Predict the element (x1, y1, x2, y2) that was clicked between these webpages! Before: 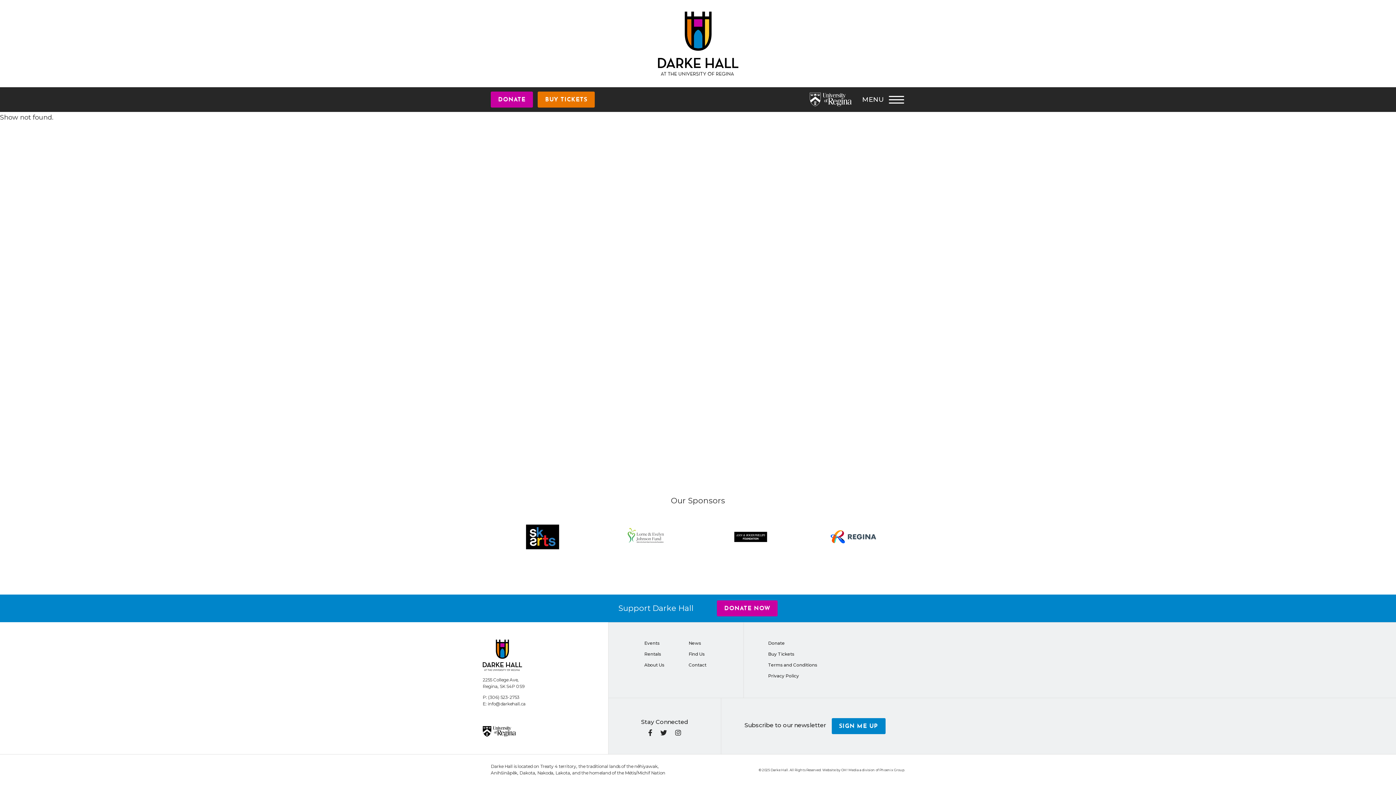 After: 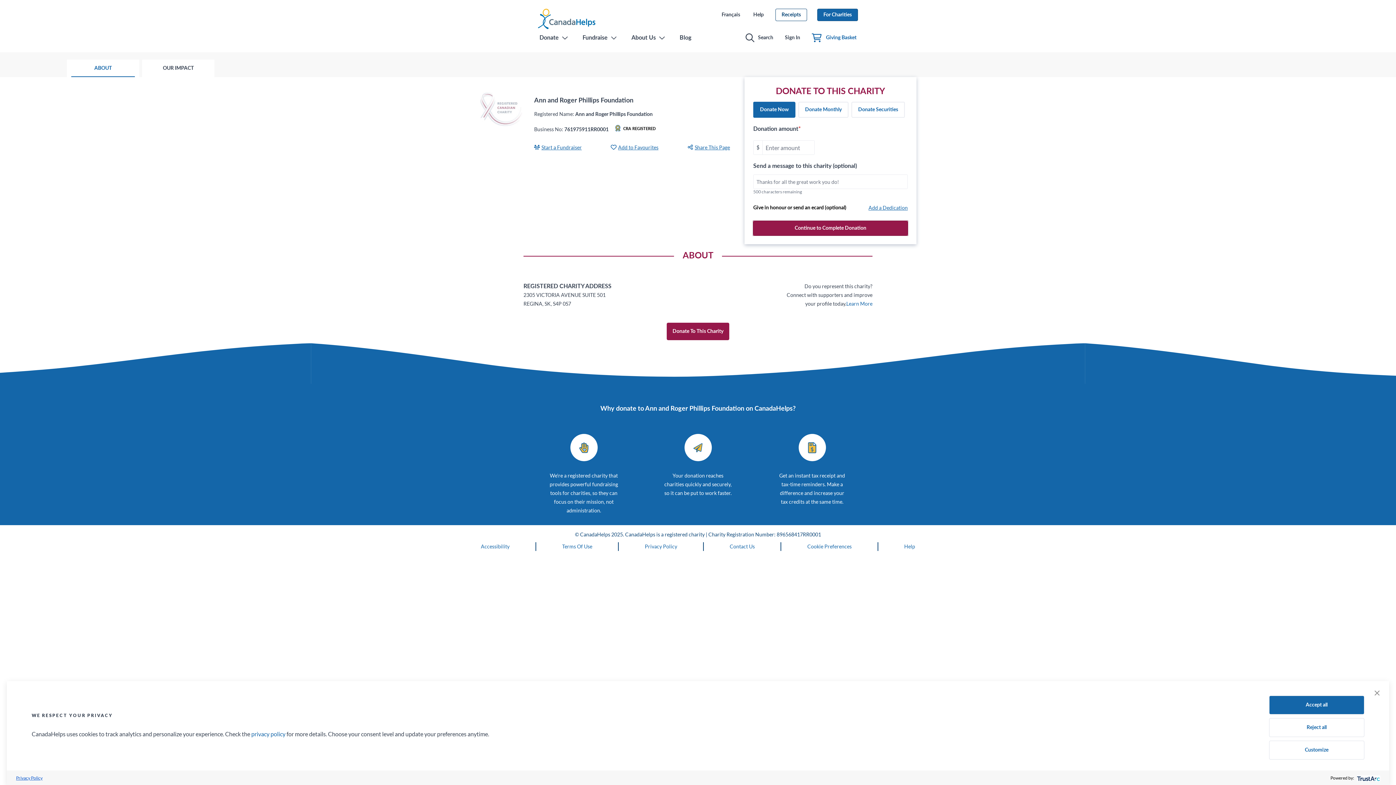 Action: bbox: (698, 514, 801, 559)